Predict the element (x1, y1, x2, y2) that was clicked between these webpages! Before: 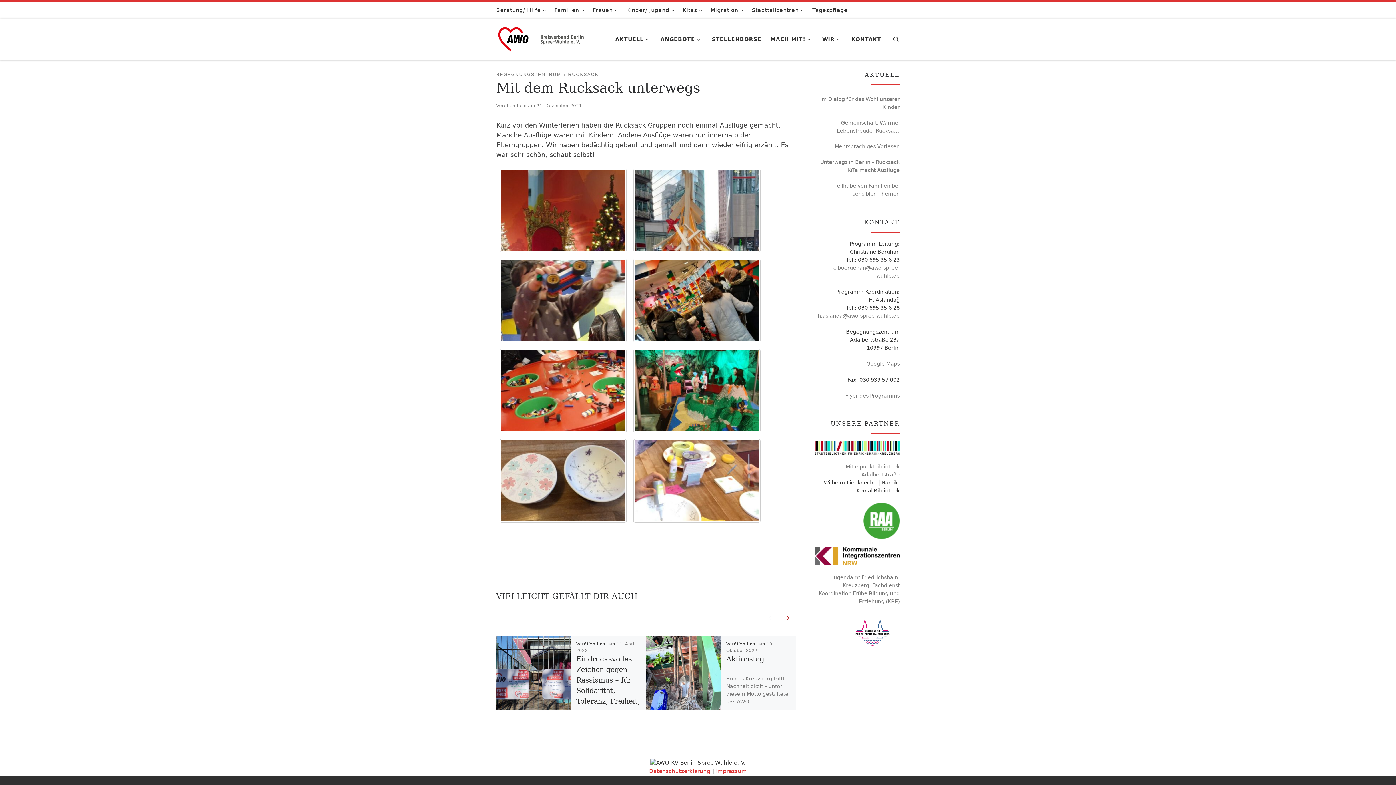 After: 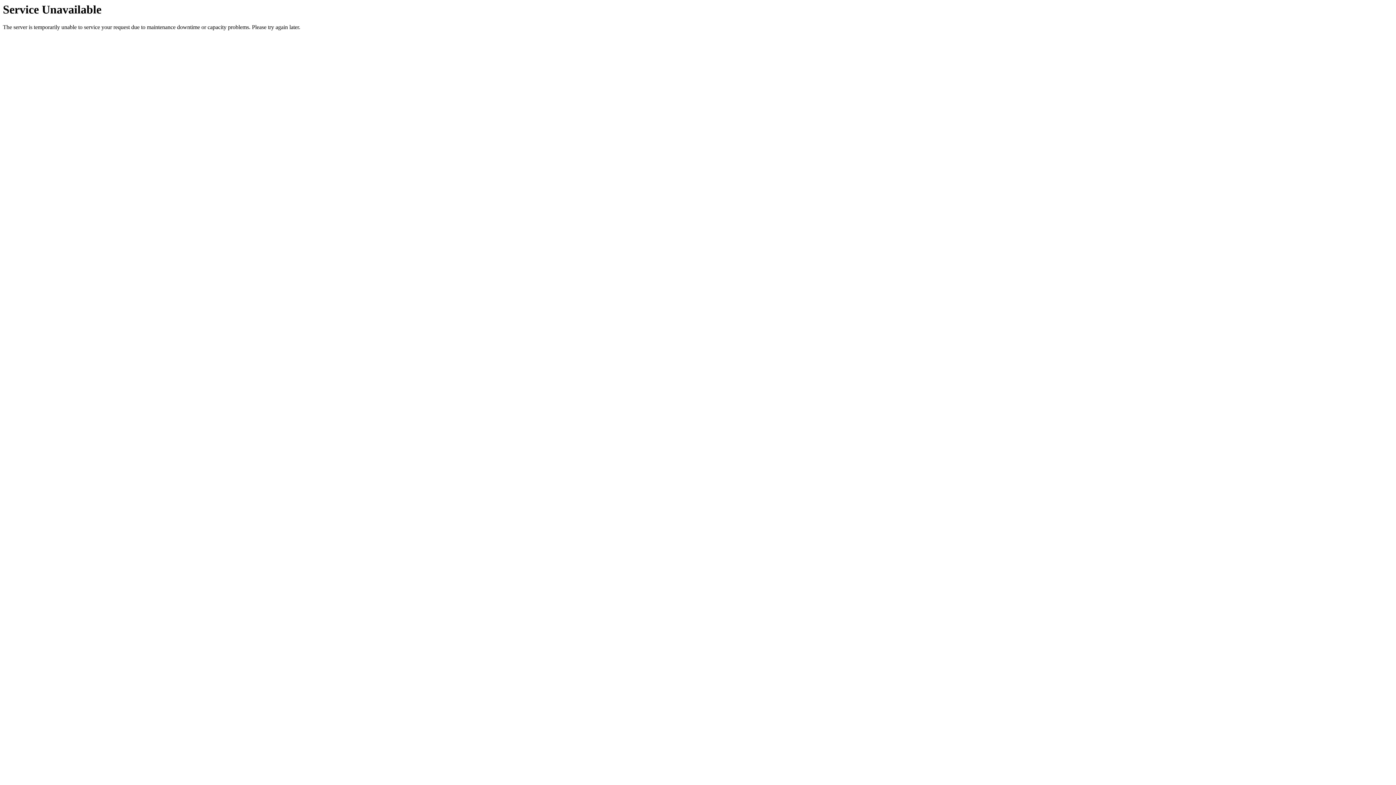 Action: label: Gemeinschaft, Wärme, Lebensfreude- Rucksack Frauenfrühstück 2025 bbox: (814, 118, 900, 134)